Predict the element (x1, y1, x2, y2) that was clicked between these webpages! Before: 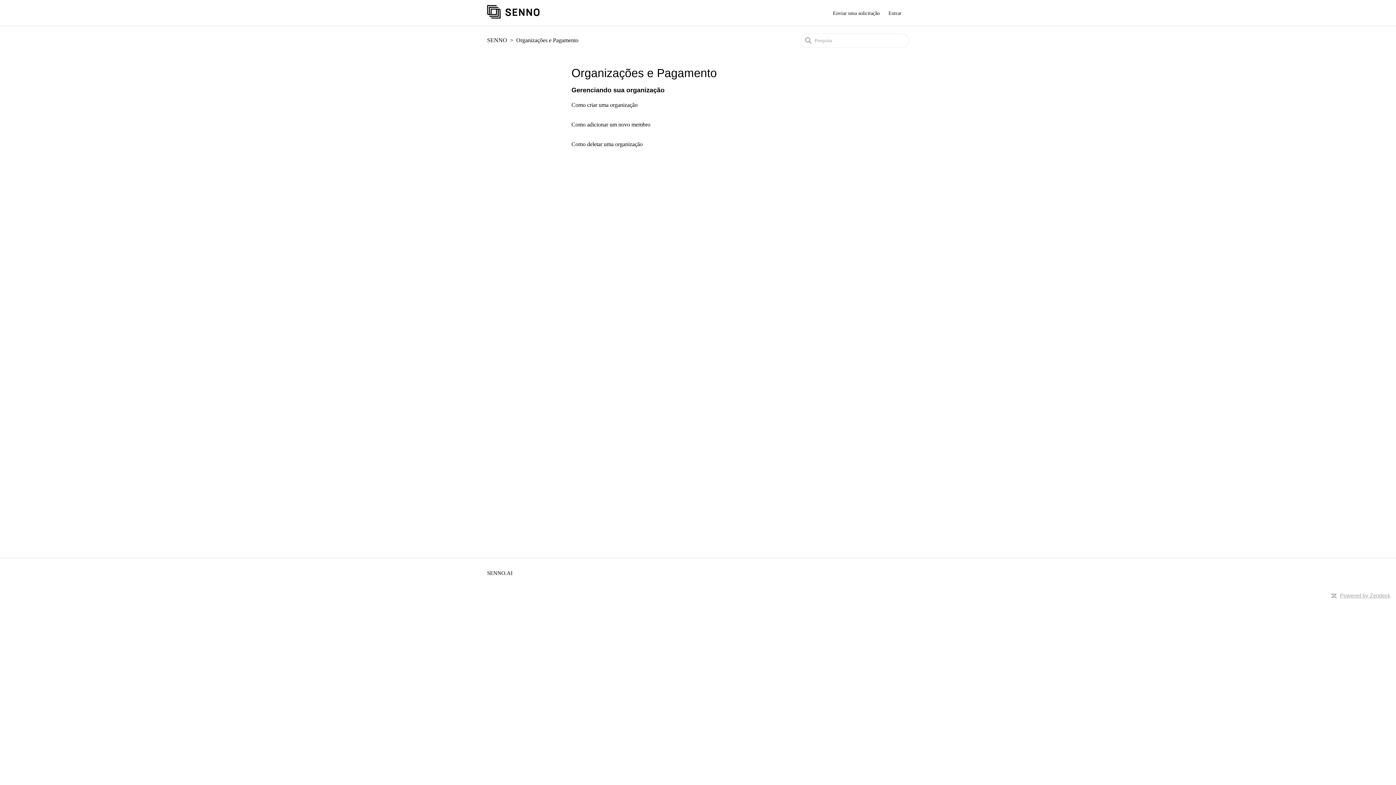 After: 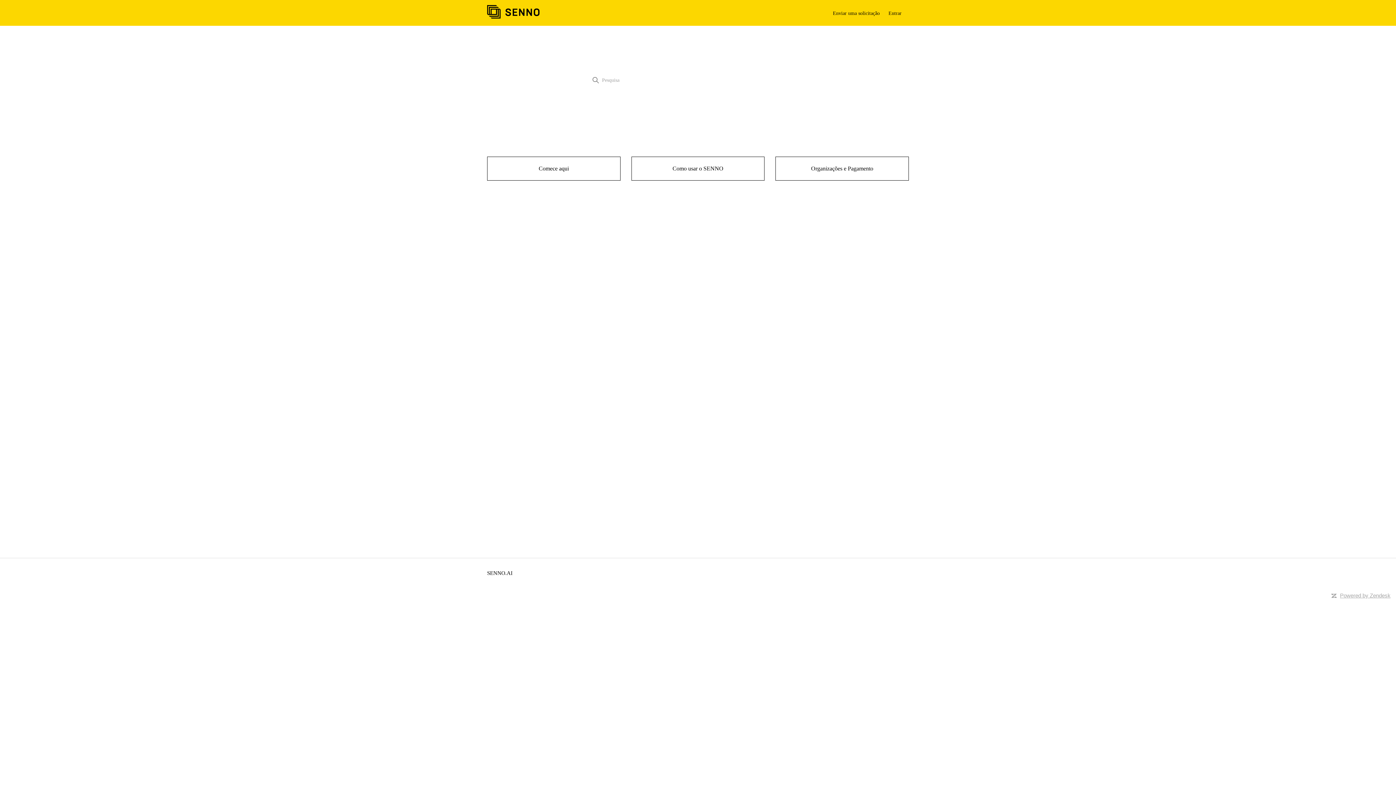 Action: label: SENNO bbox: (487, 37, 507, 43)